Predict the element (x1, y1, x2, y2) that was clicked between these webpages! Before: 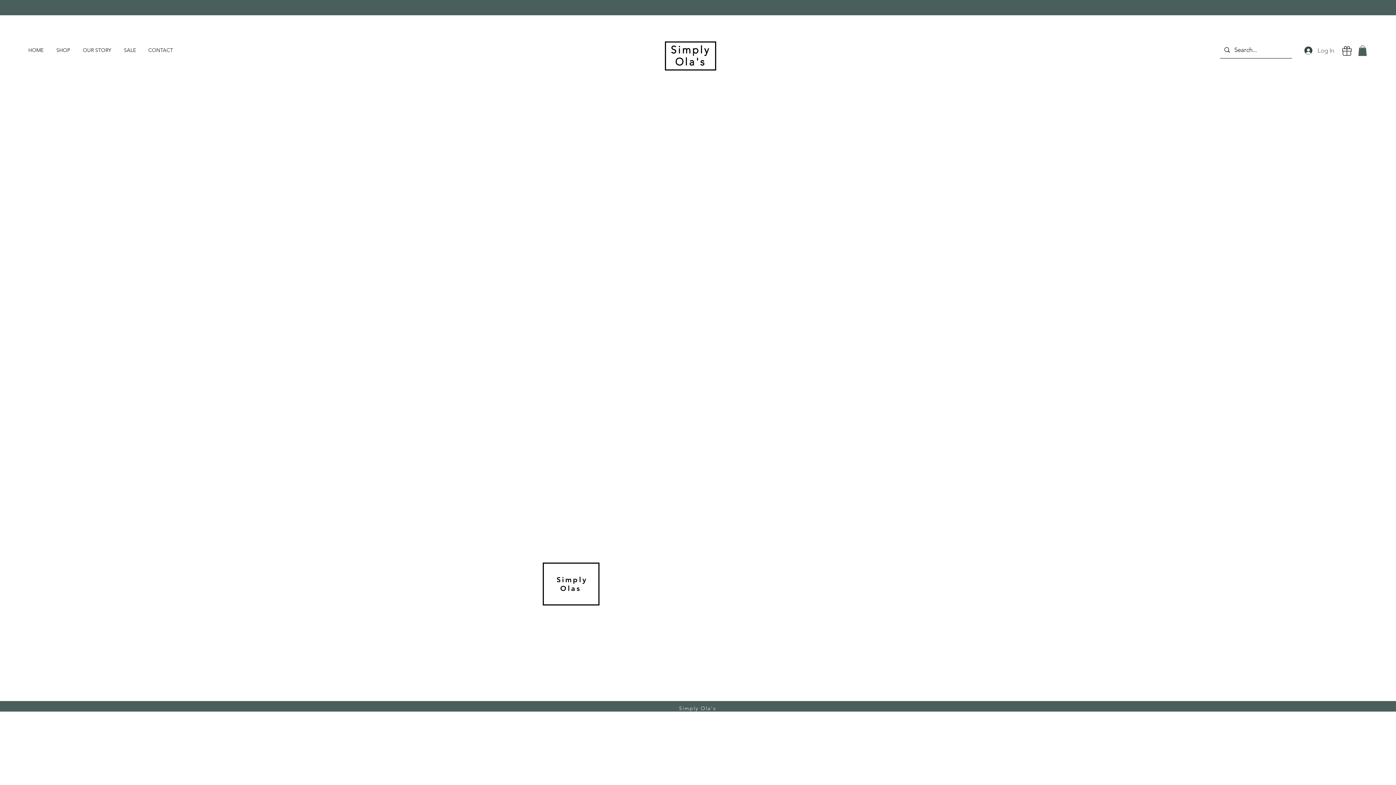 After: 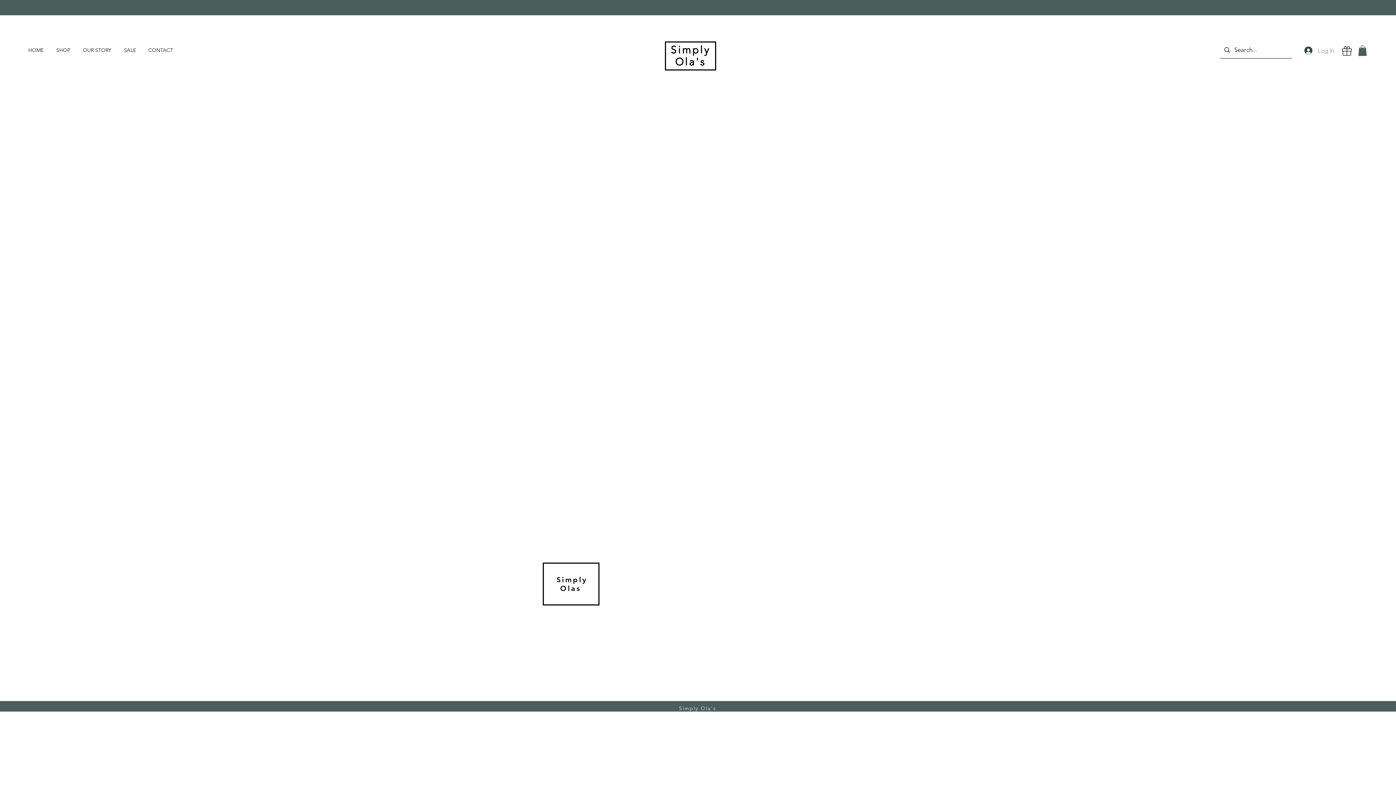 Action: bbox: (1299, 44, 1339, 56) label: Log In